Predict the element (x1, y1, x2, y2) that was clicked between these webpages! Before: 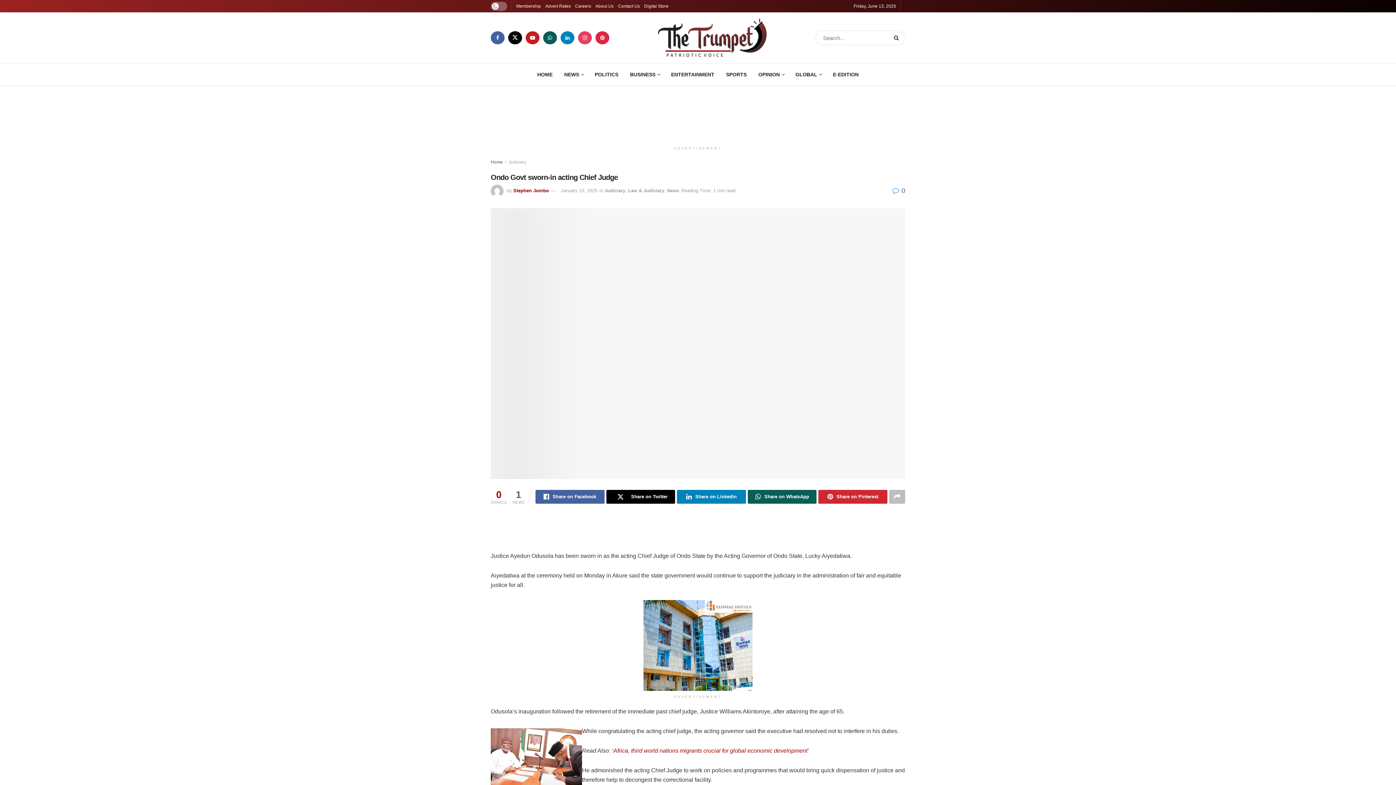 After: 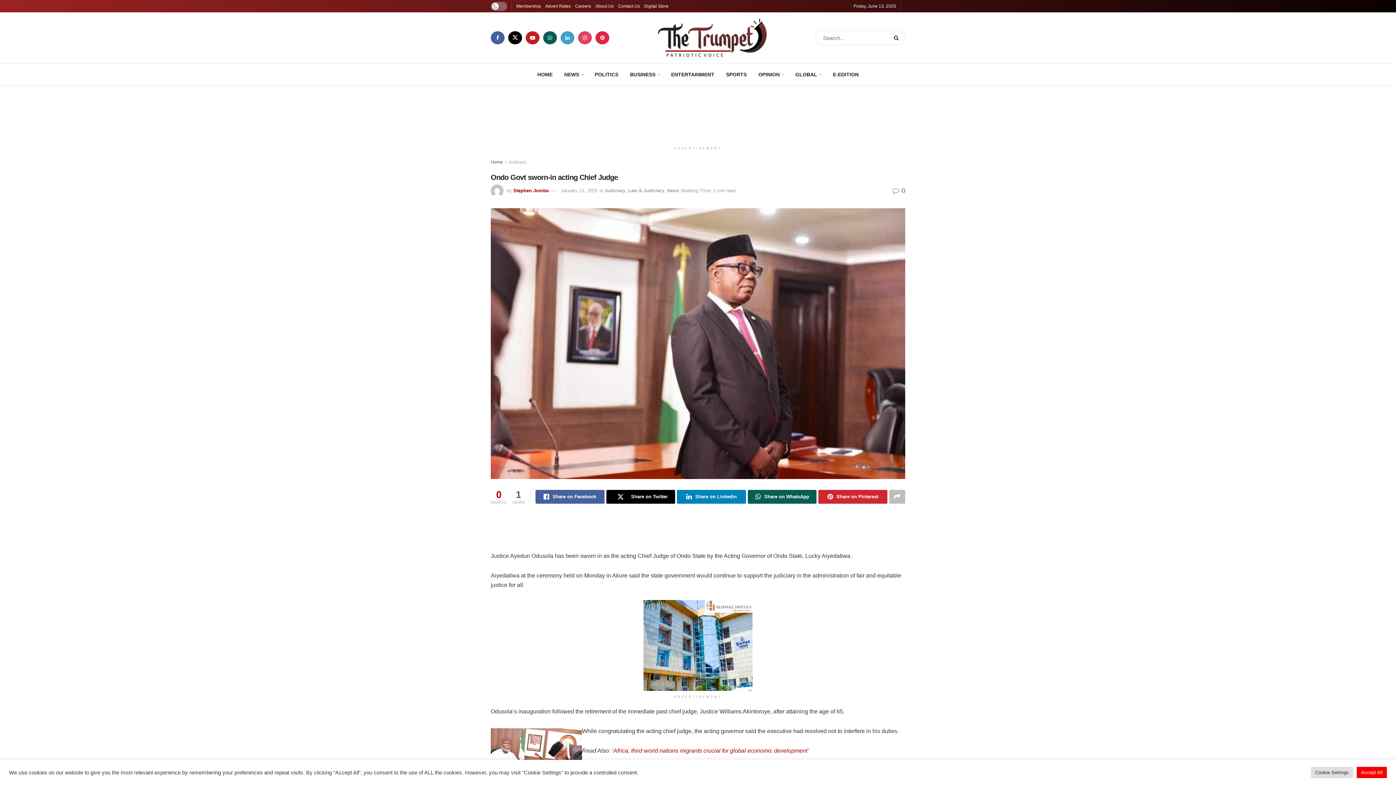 Action: bbox: (560, 31, 574, 44)